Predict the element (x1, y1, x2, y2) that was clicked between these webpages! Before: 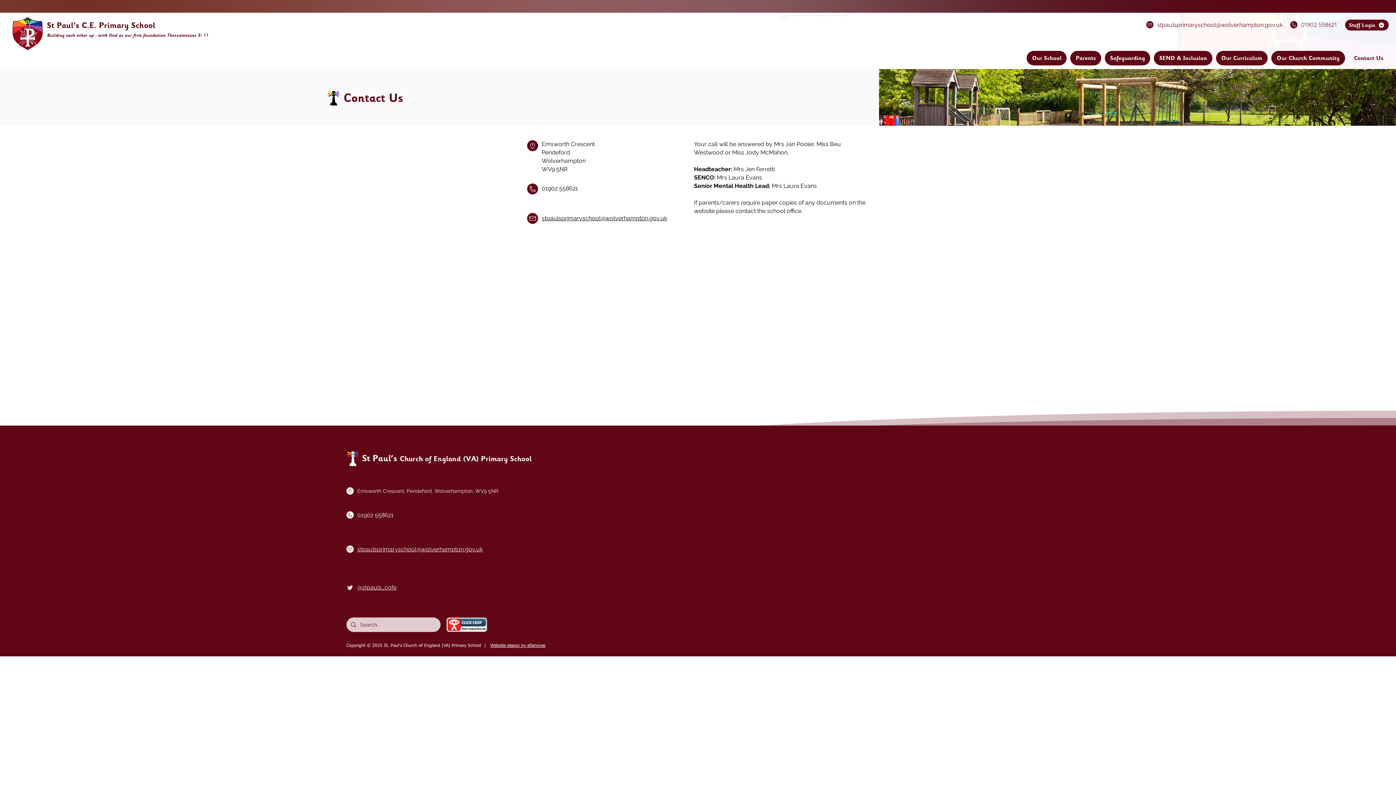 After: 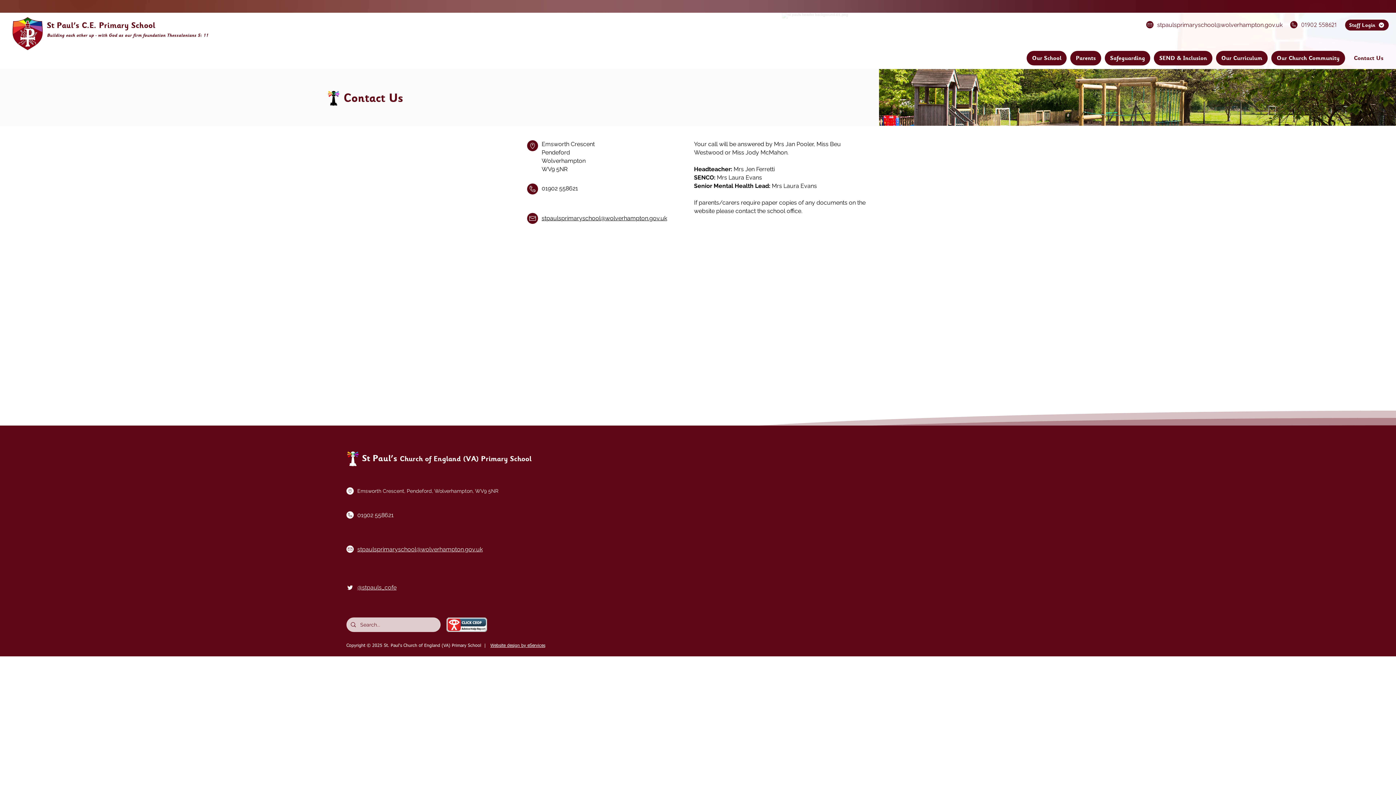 Action: bbox: (1070, 50, 1101, 65) label: Parents